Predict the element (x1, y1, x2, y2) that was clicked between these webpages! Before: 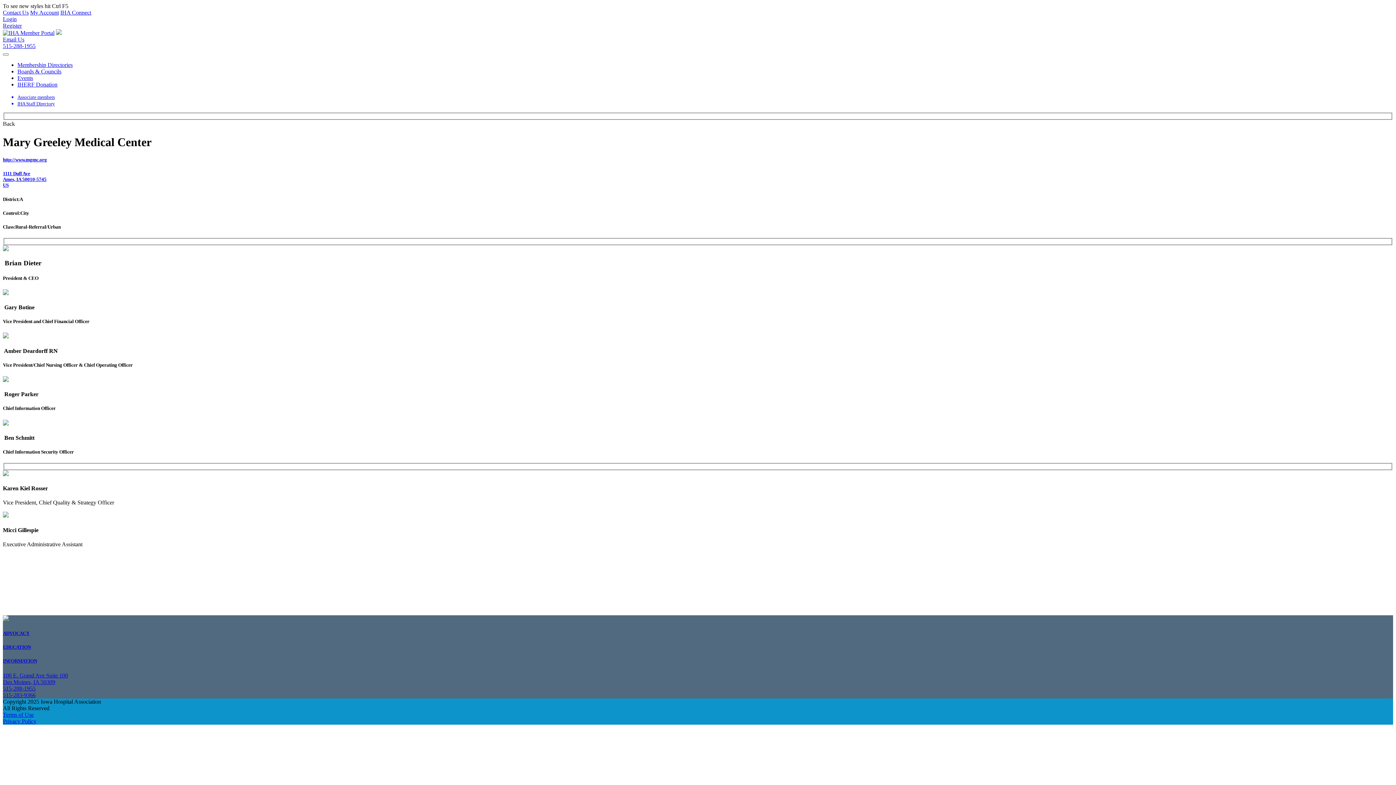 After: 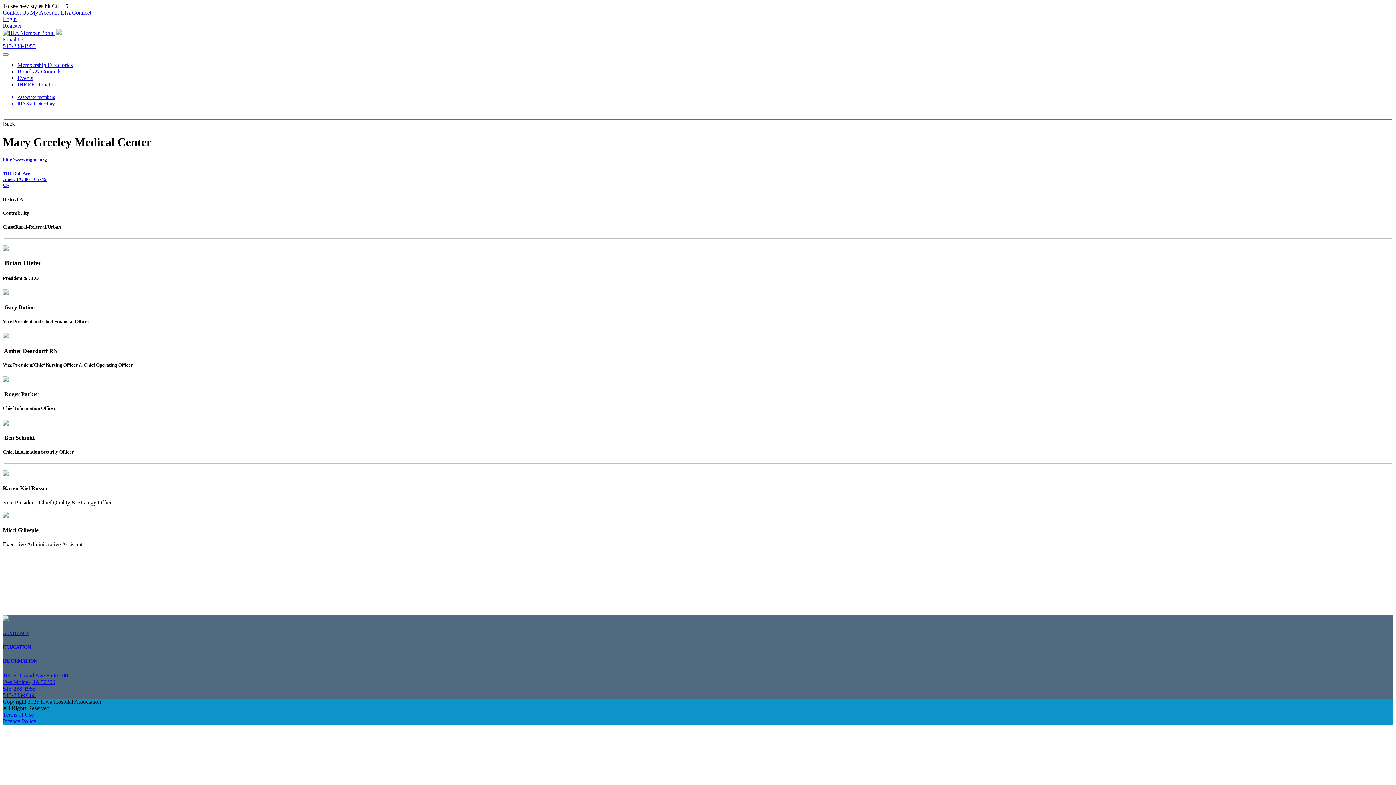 Action: bbox: (2, 157, 46, 162) label: http://www.mgmc.org